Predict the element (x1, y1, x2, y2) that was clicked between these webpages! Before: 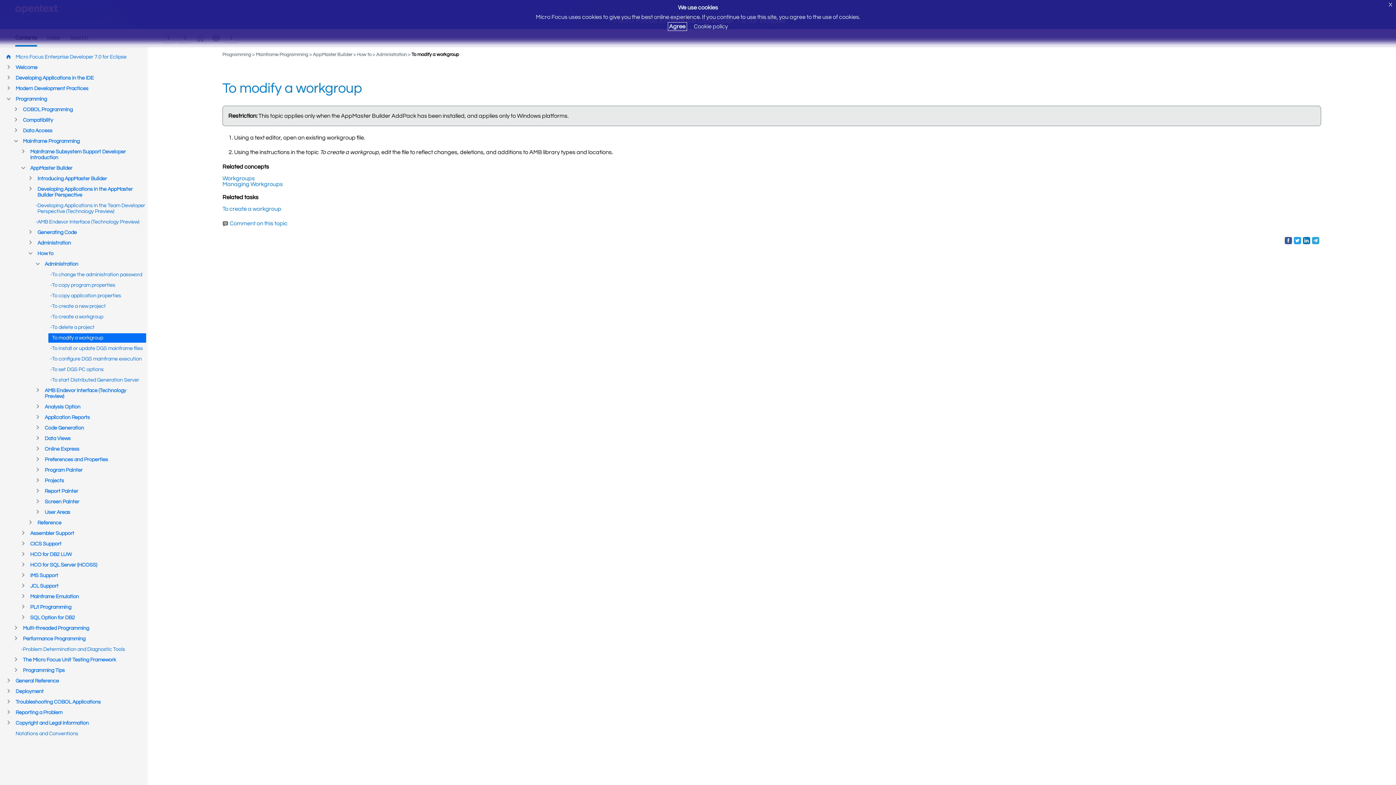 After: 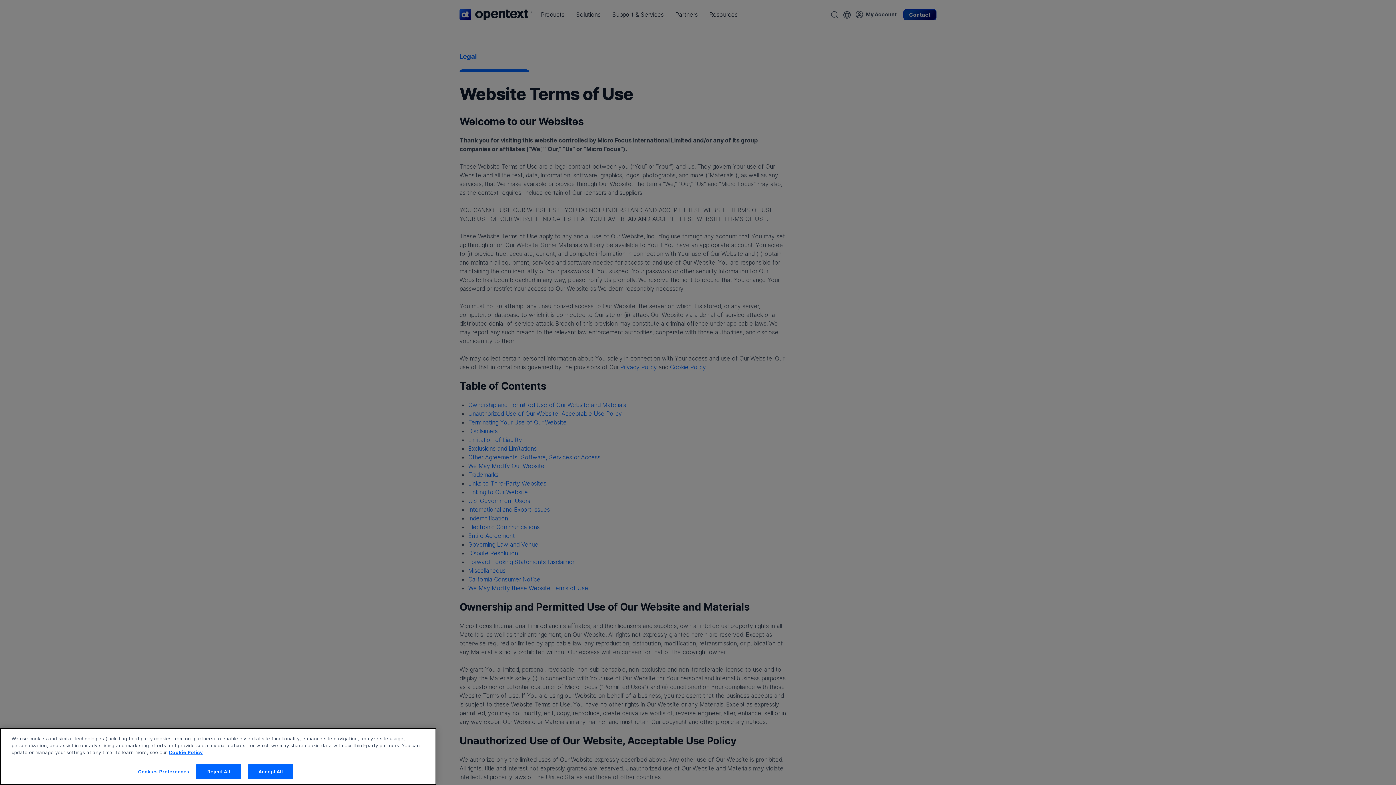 Action: bbox: (694, 23, 728, 29) label: Cookie policy